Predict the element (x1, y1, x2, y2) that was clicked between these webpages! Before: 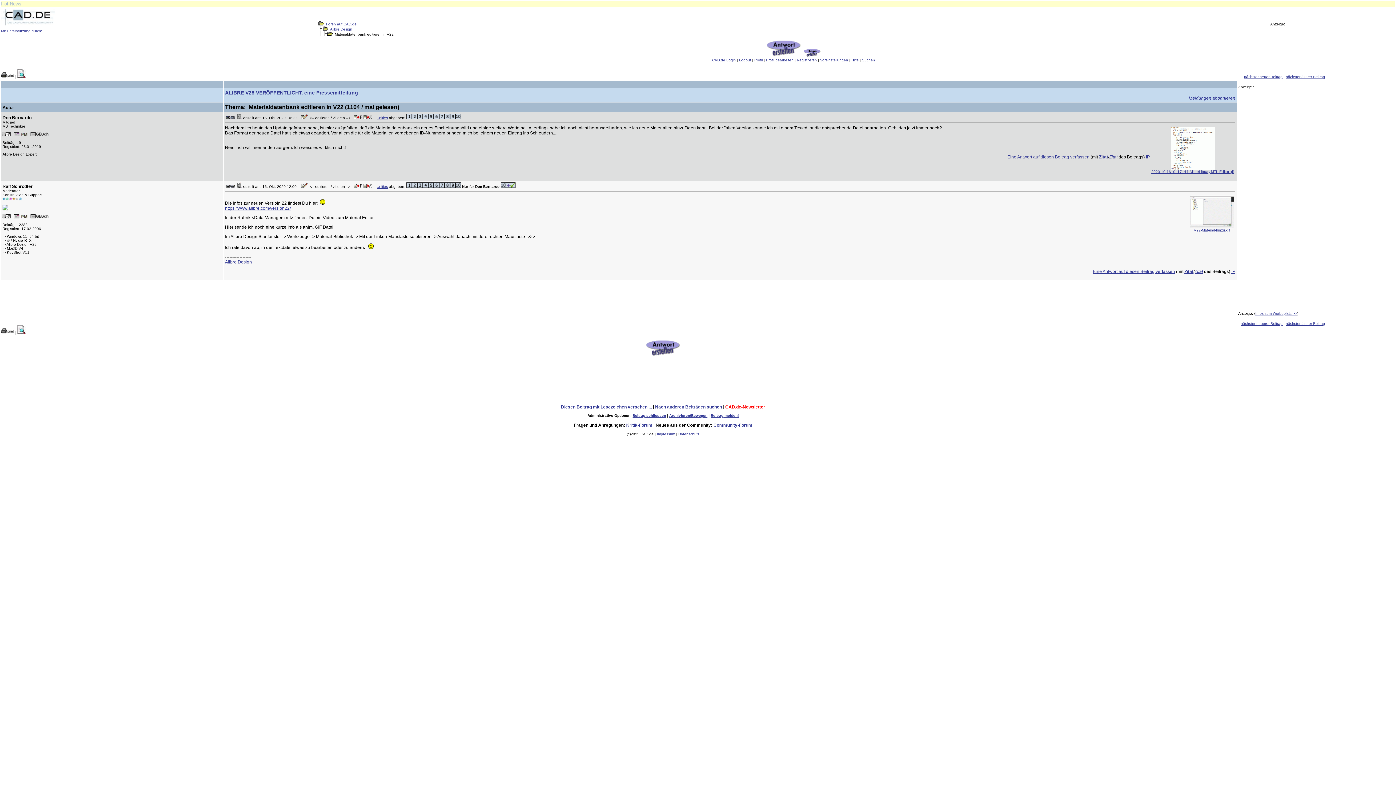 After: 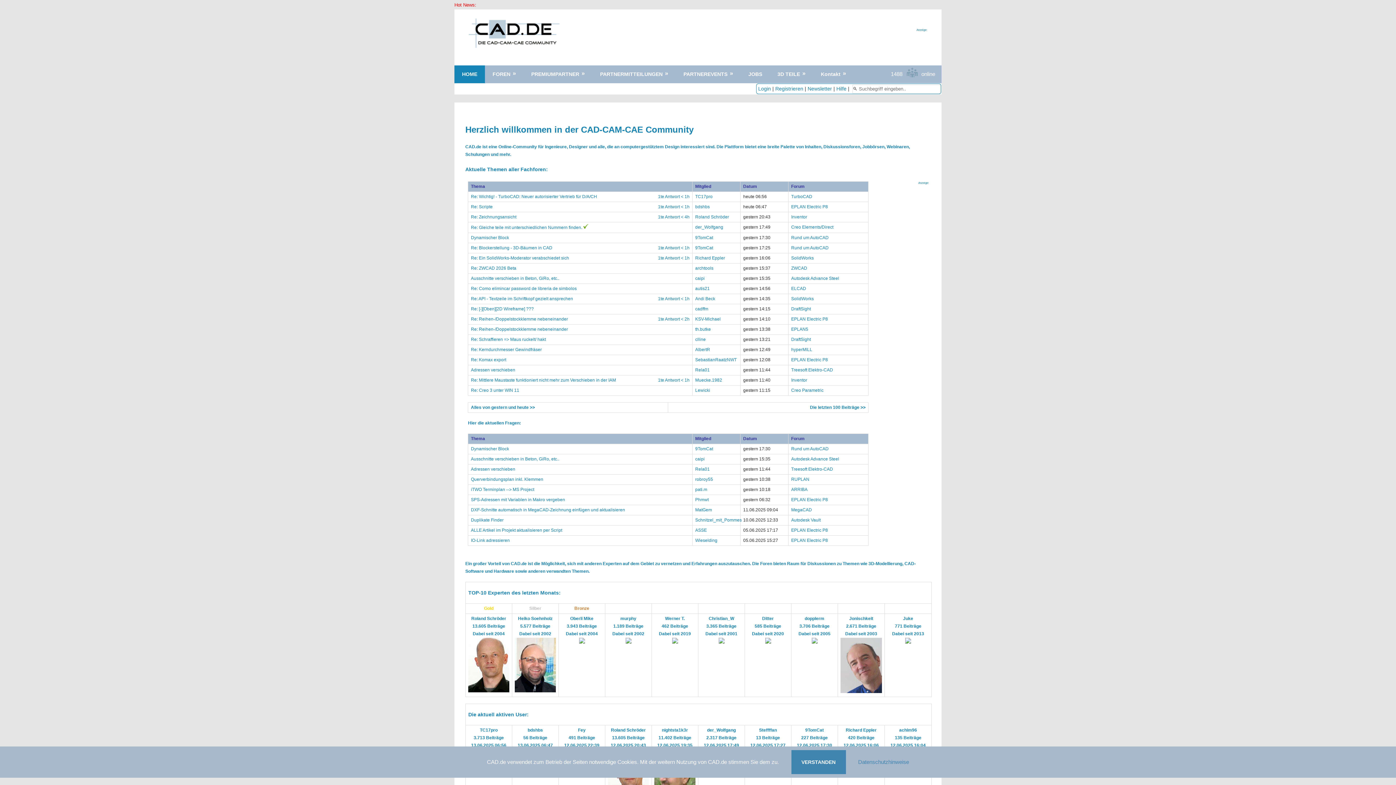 Action: bbox: (526, 382, 532, 387)